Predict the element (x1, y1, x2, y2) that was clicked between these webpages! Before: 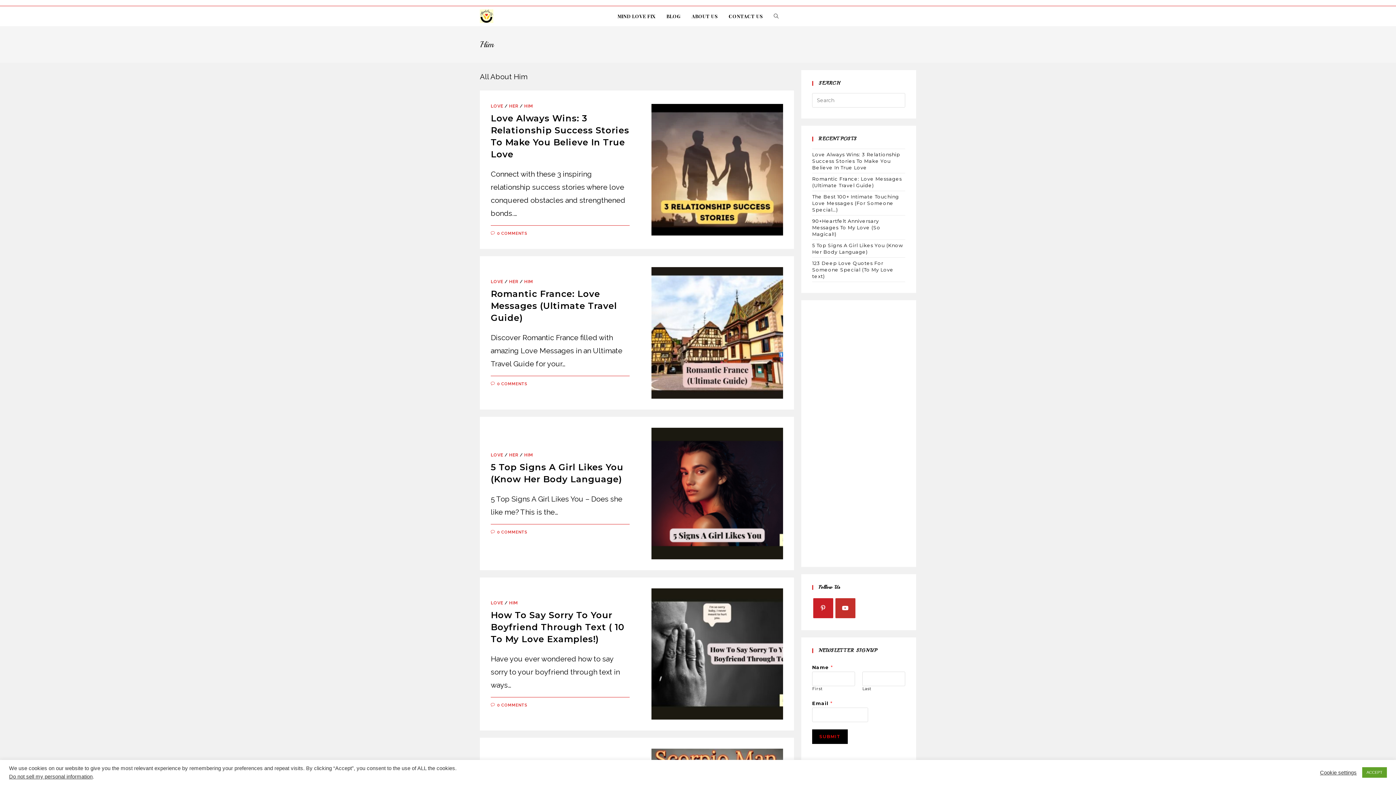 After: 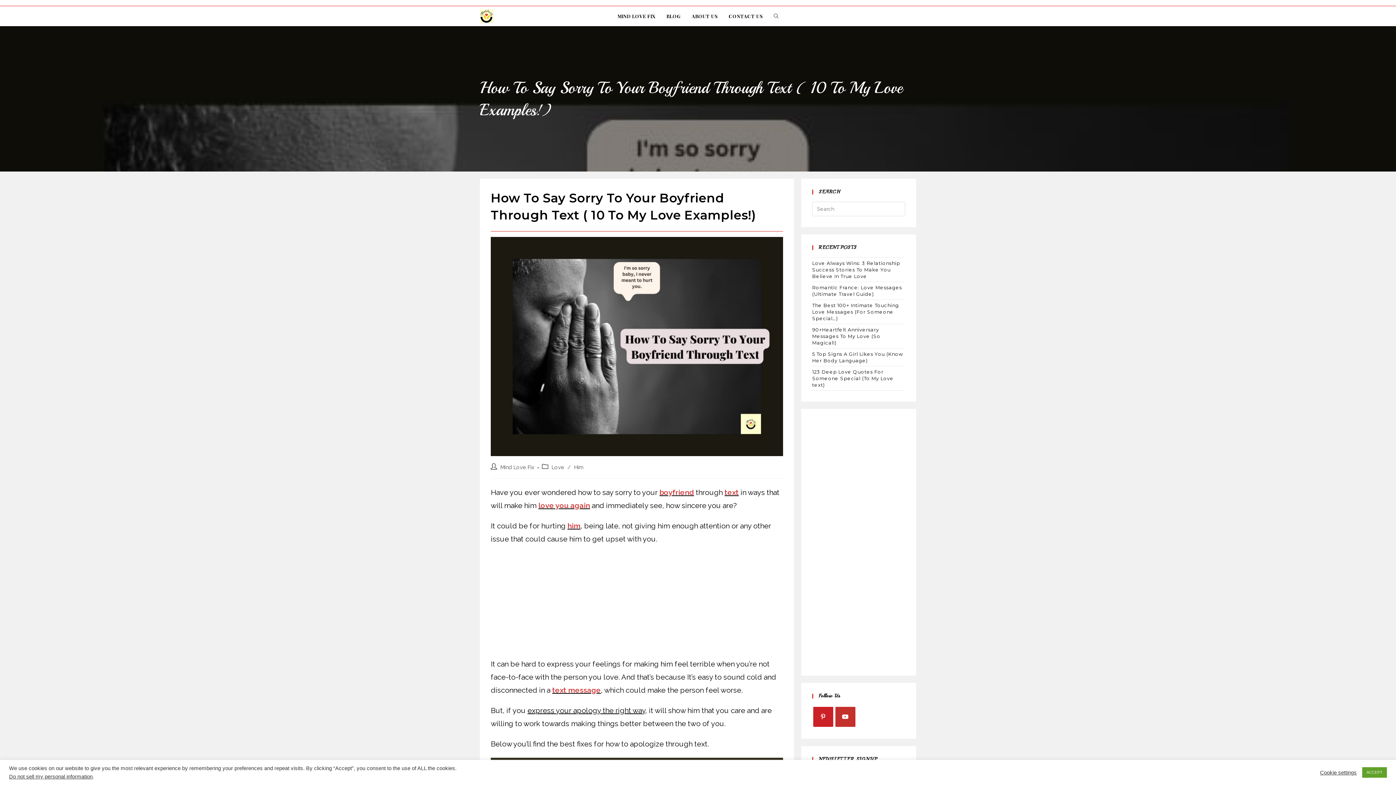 Action: bbox: (651, 588, 783, 720)